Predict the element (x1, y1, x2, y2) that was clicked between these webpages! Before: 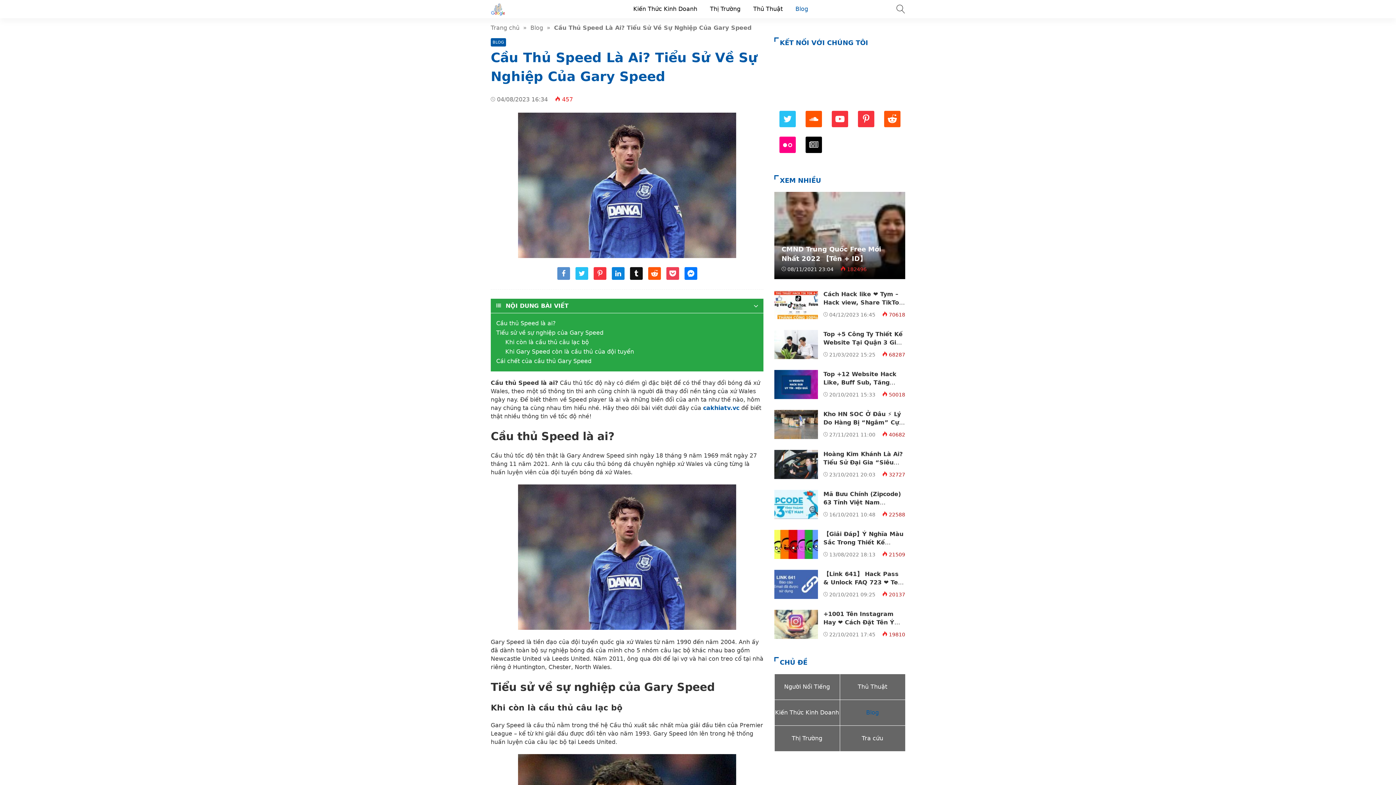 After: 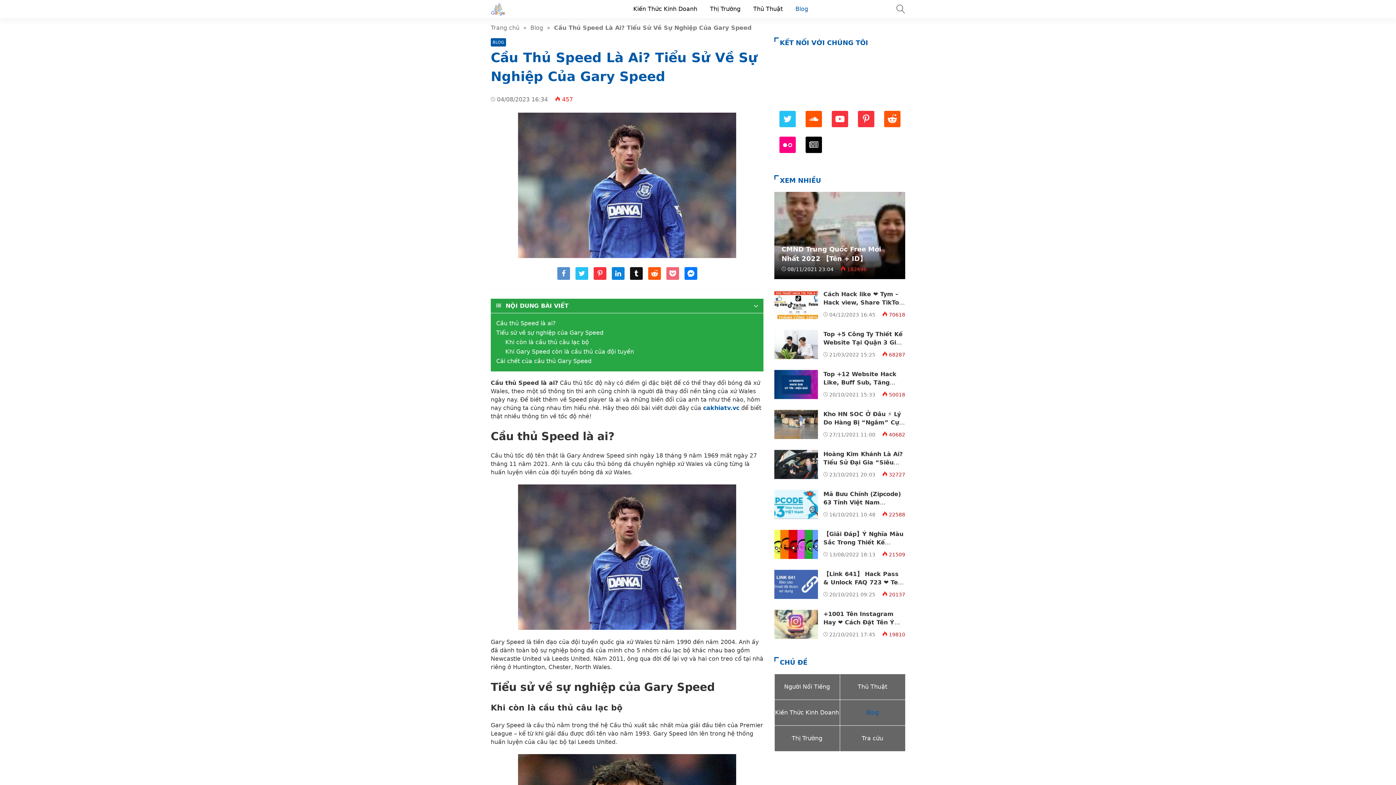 Action: label: Share pocket bbox: (666, 274, 679, 281)